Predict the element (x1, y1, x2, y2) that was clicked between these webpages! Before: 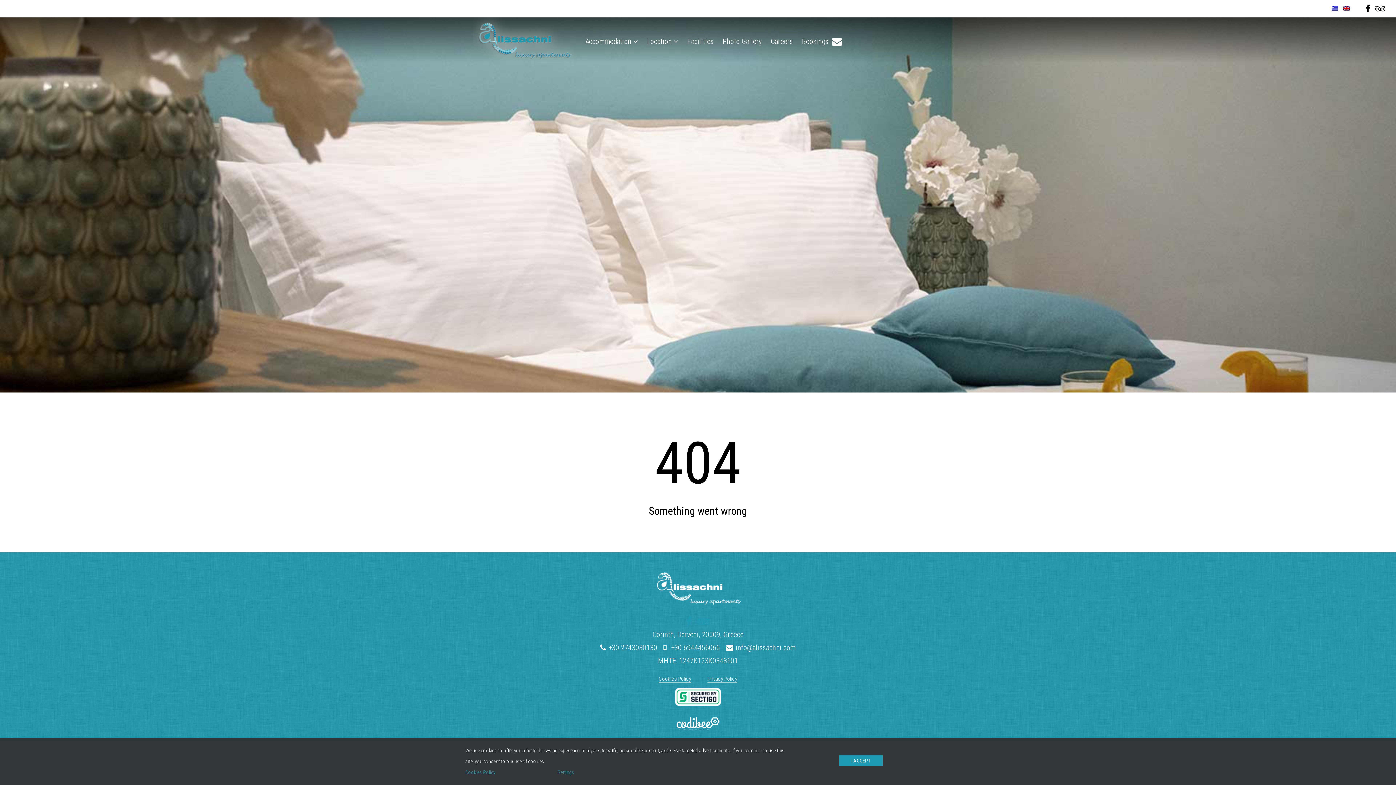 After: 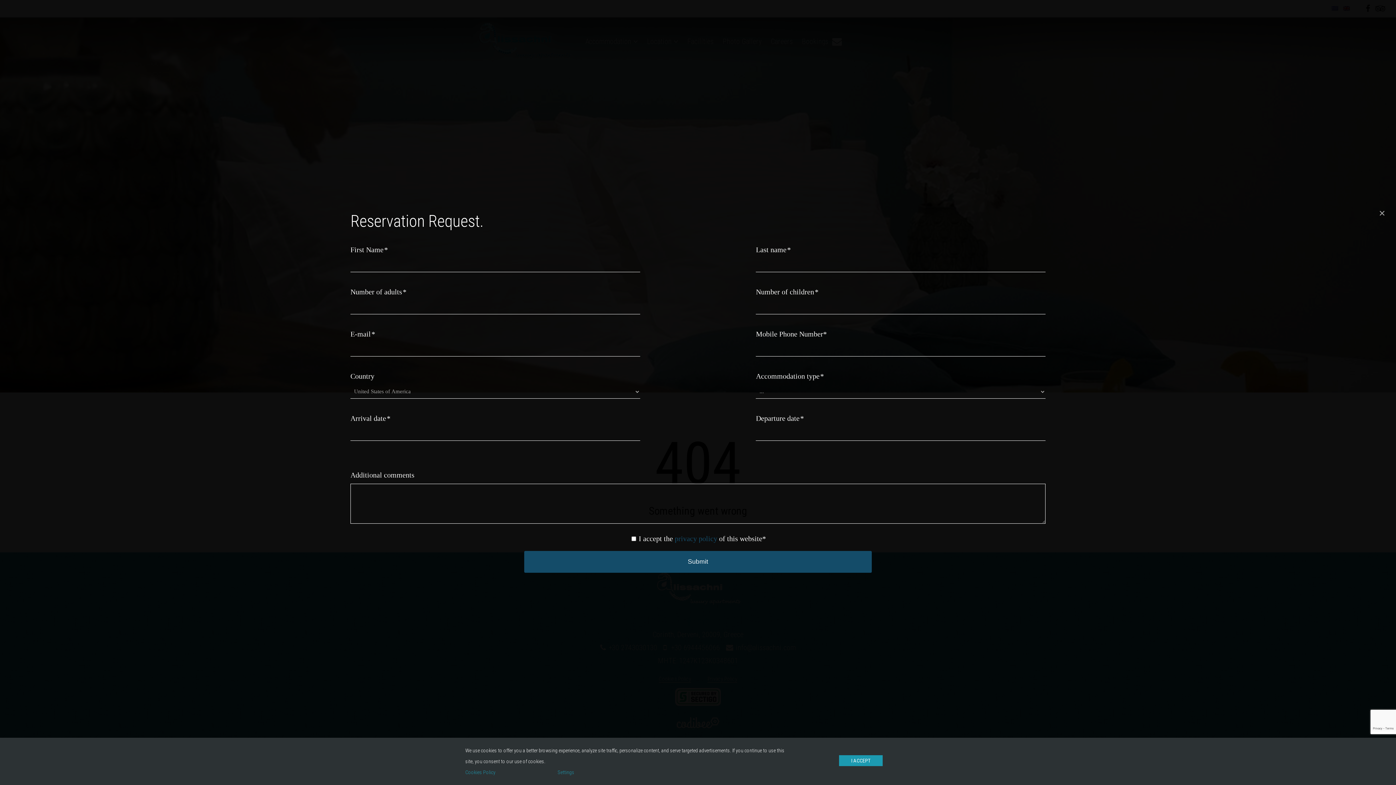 Action: bbox: (798, 33, 832, 49) label: Bookings